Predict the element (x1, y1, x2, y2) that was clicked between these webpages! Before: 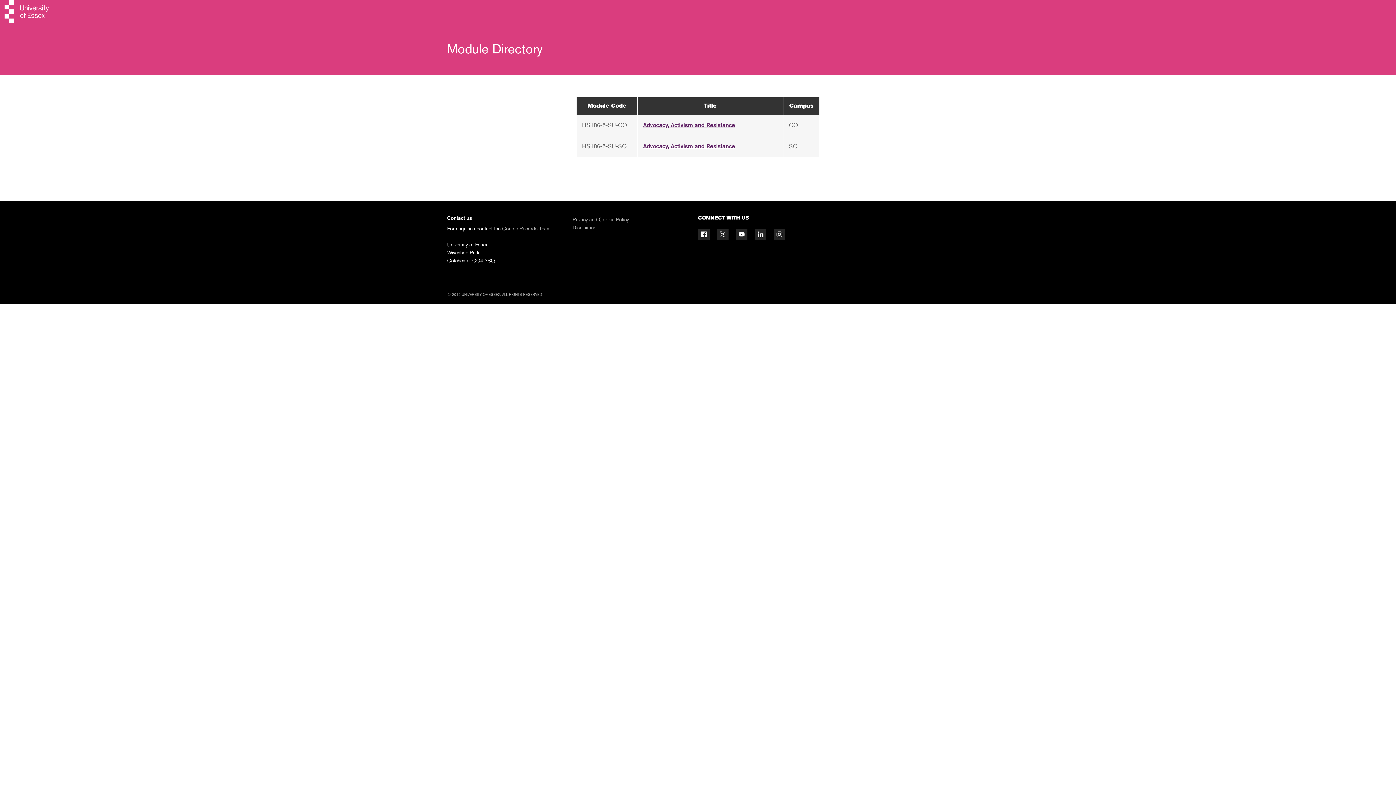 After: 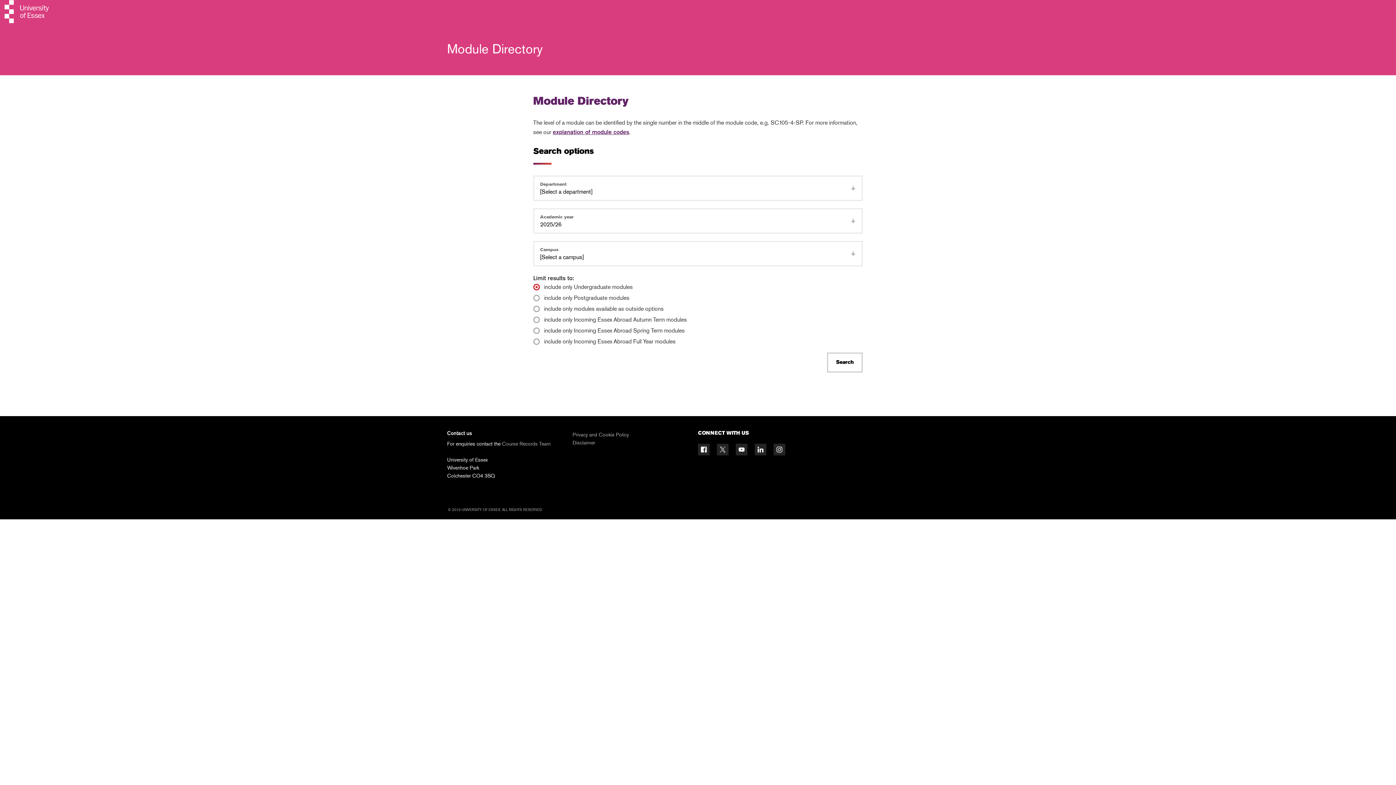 Action: label: Module Directory bbox: (447, 41, 542, 56)